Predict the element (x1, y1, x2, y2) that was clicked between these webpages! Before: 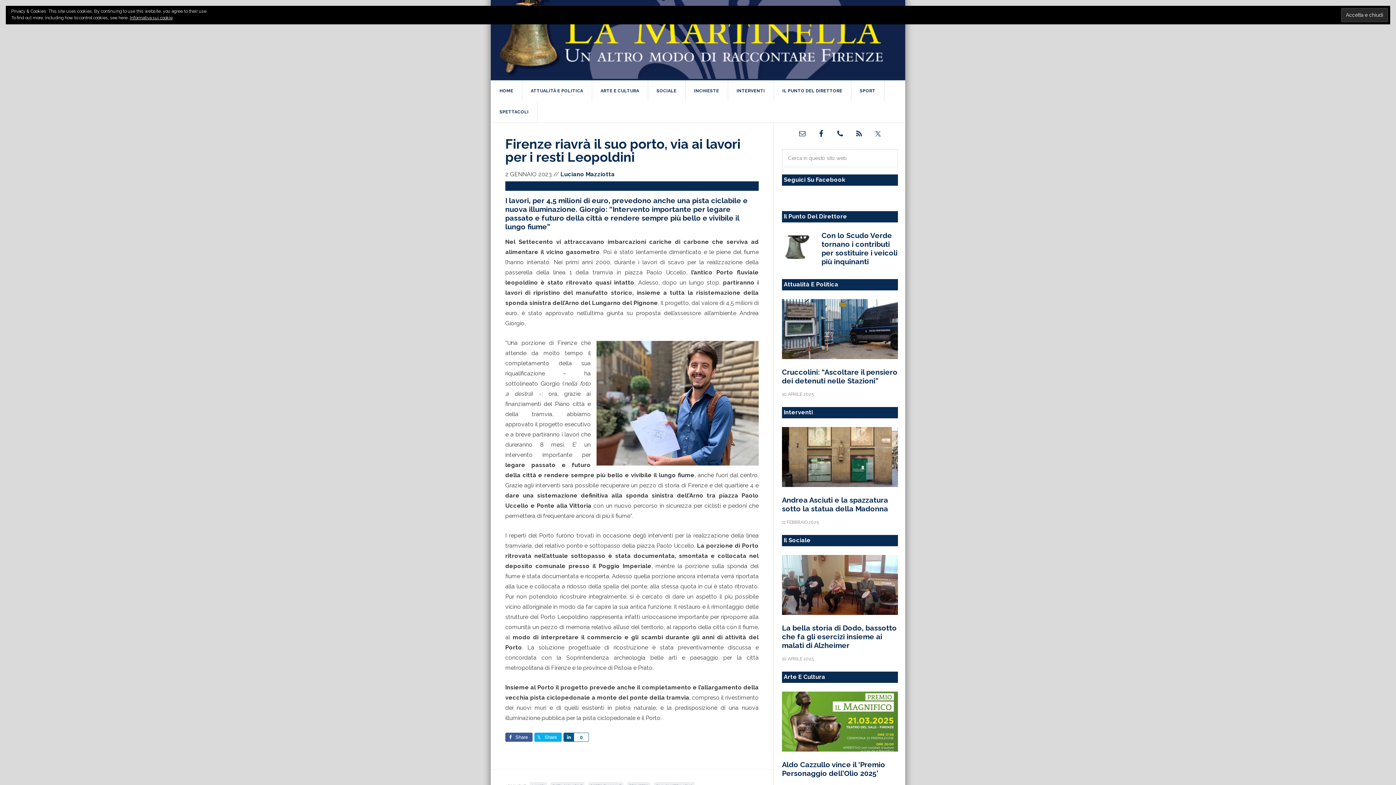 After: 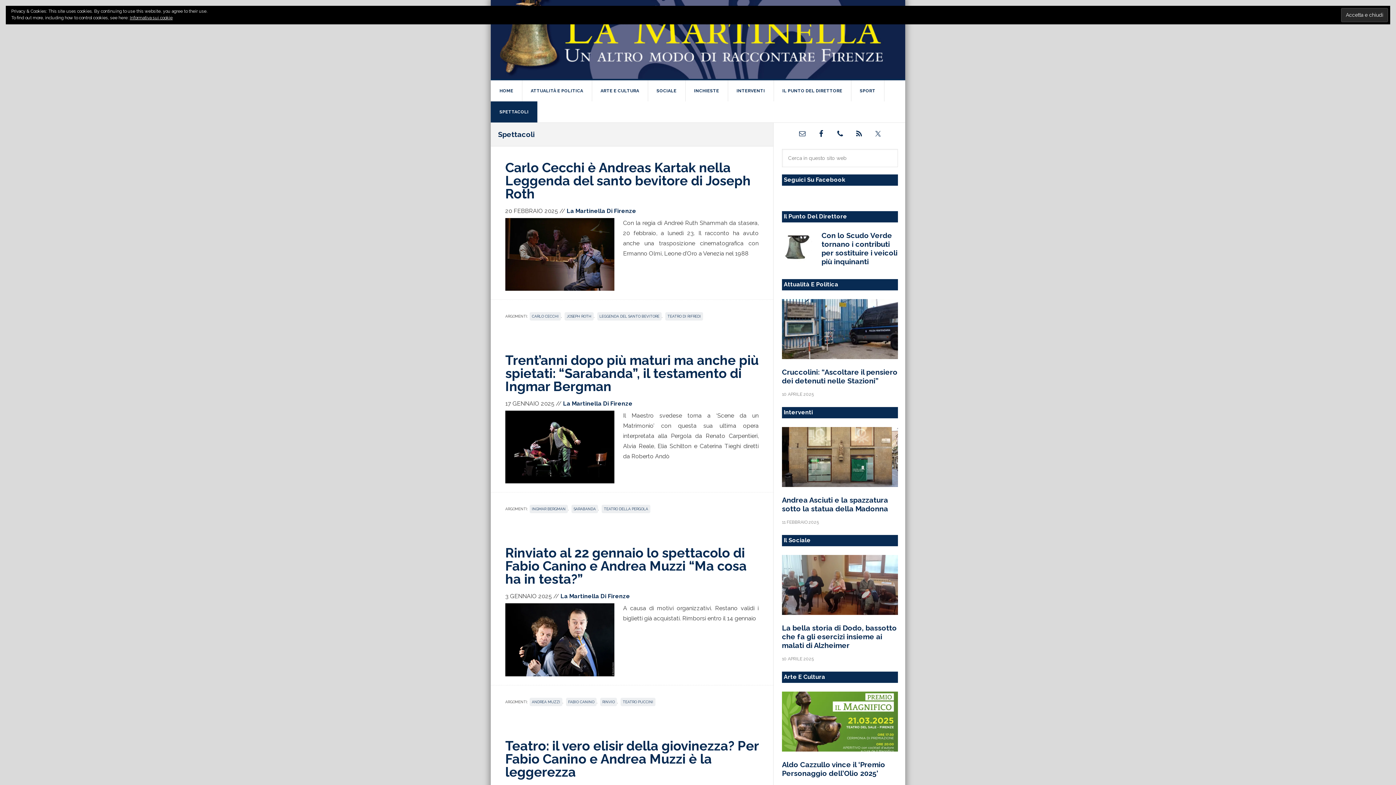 Action: label: SPETTACOLI bbox: (490, 101, 537, 122)